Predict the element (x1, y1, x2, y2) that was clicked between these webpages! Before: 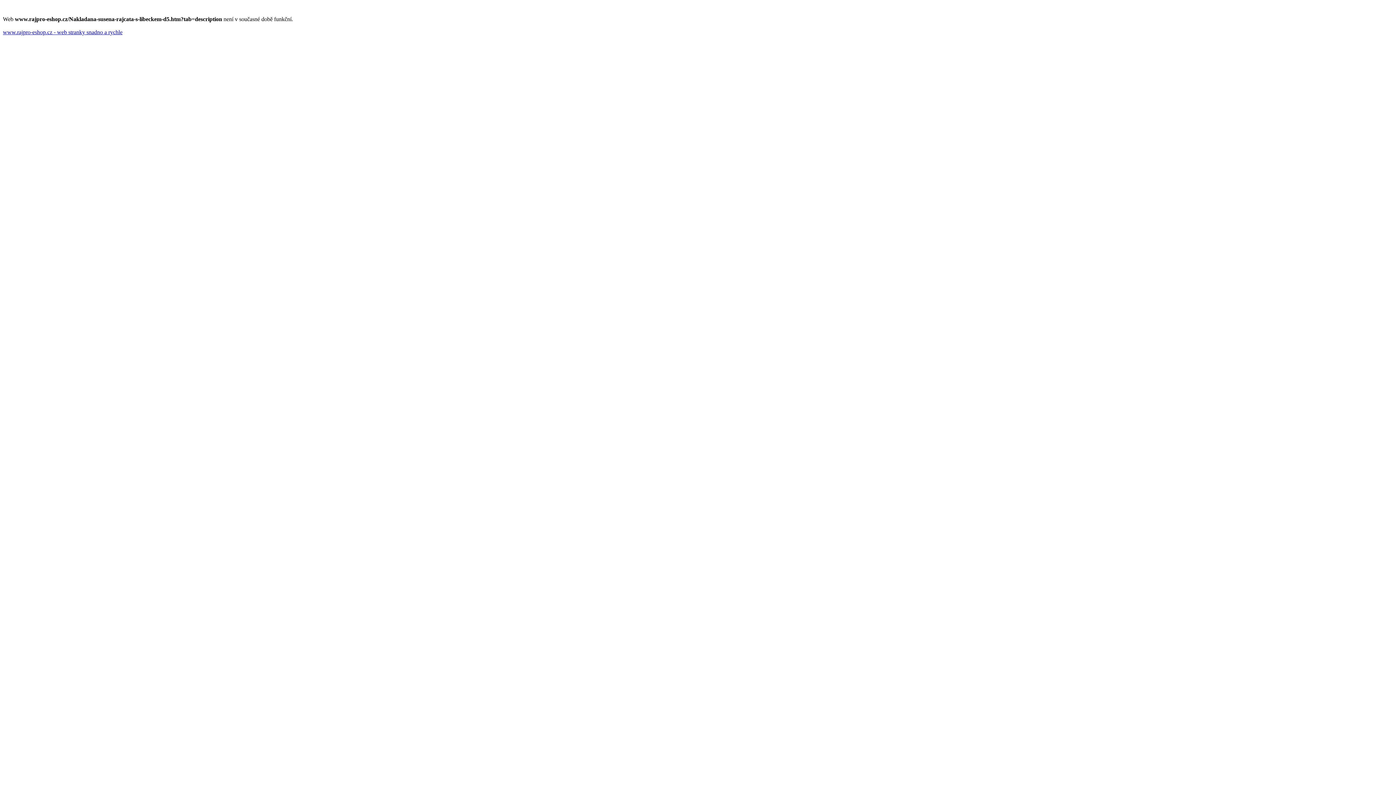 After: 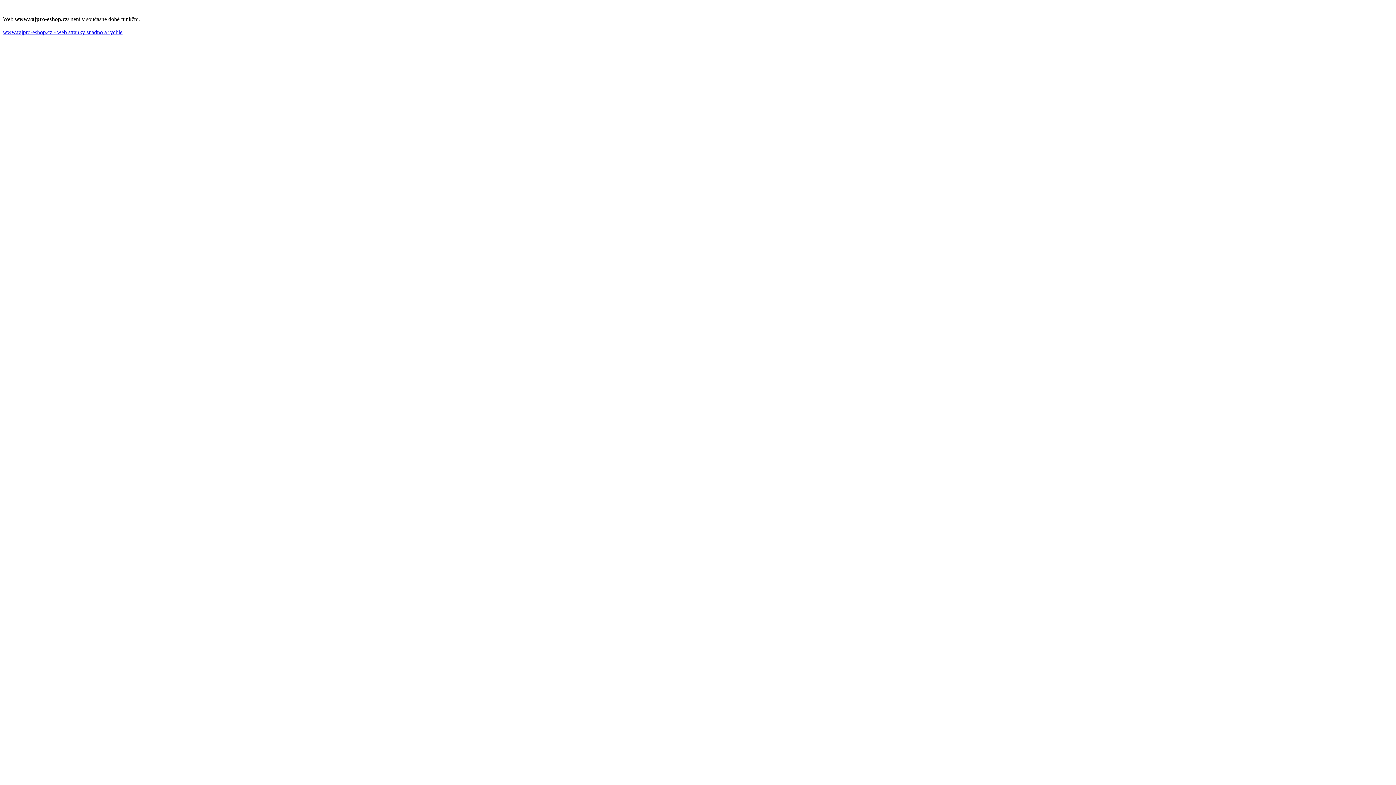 Action: bbox: (2, 29, 122, 35) label: www.rajpro-eshop.cz - web stranky snadno a rychle